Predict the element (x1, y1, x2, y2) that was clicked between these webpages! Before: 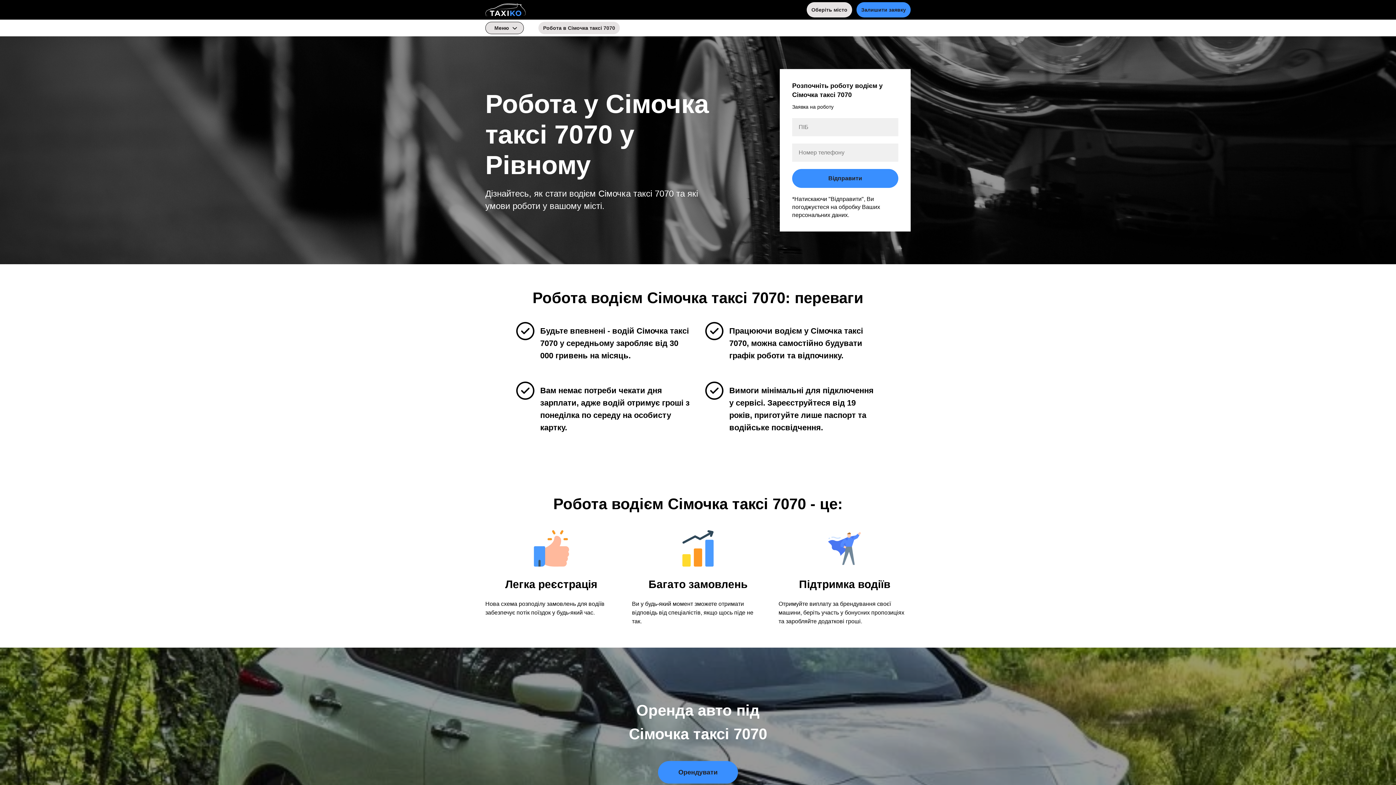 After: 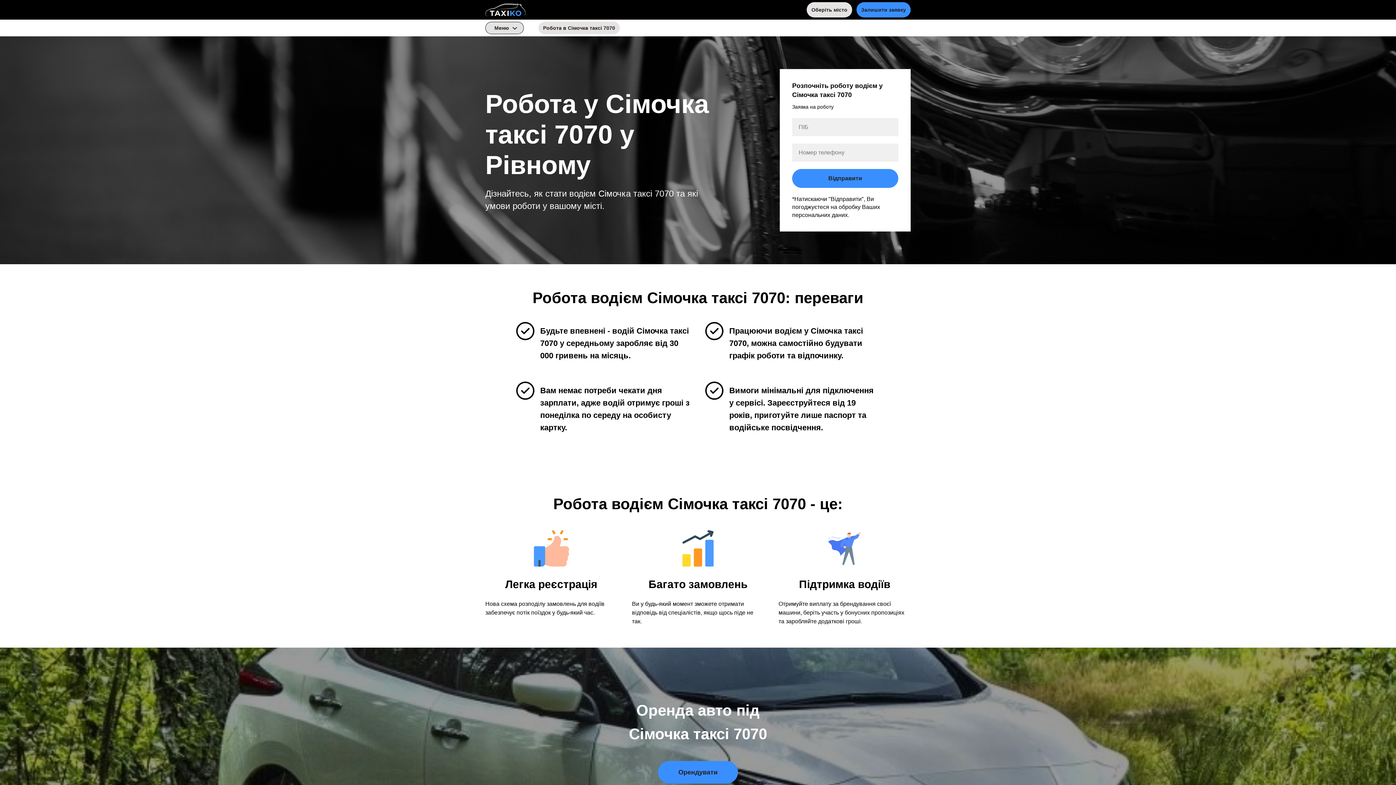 Action: label: Робота в Сімочка таксі 7070 bbox: (538, 21, 620, 34)